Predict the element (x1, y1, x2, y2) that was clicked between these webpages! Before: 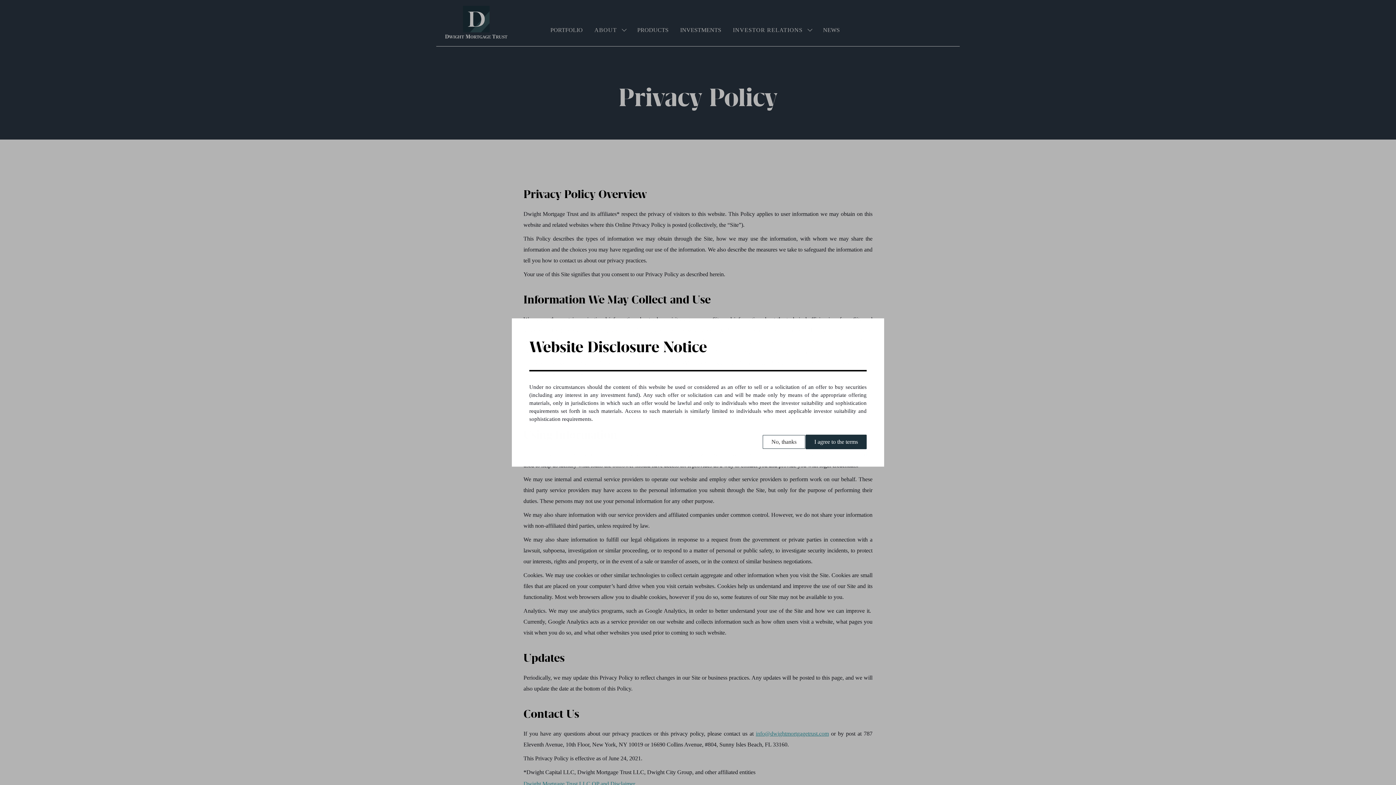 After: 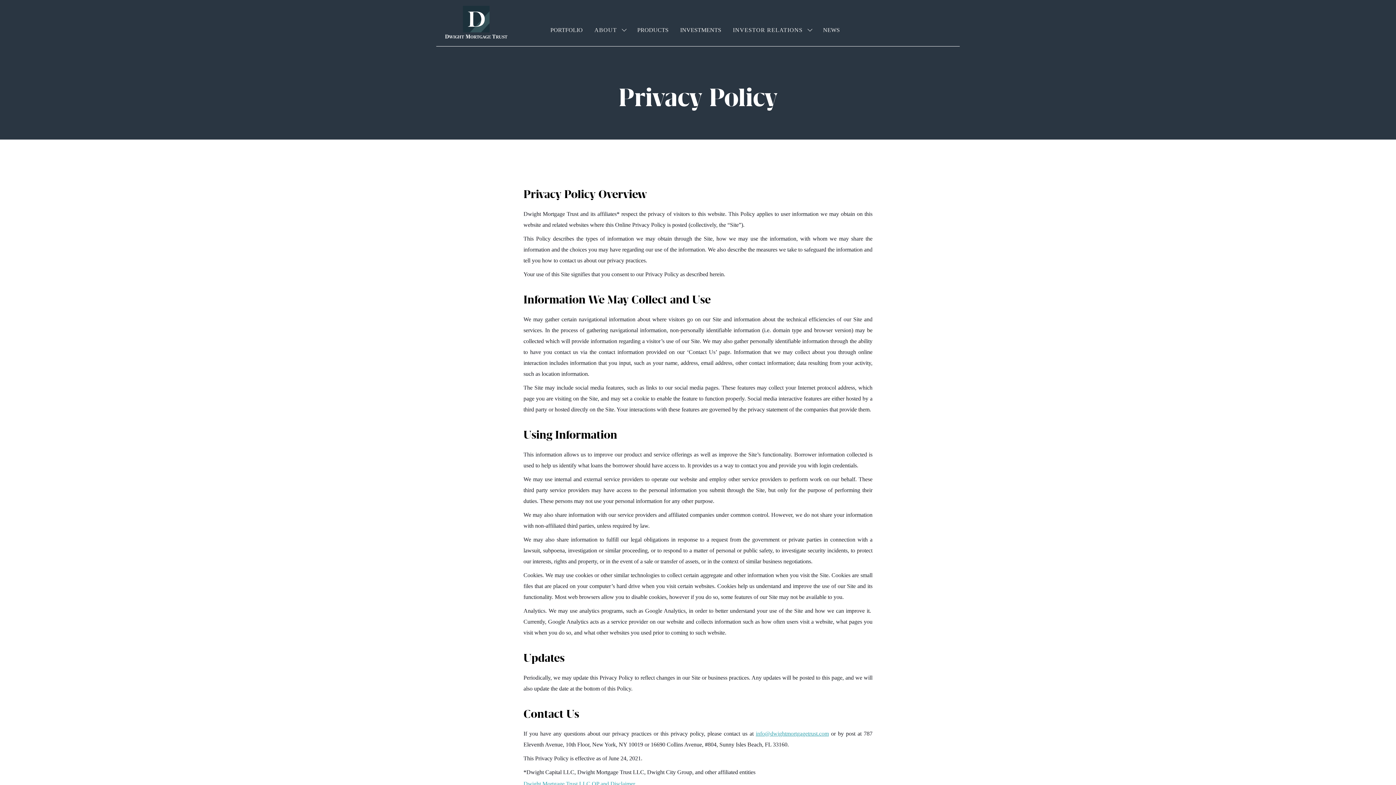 Action: label: I agree to the terms bbox: (805, 434, 866, 449)